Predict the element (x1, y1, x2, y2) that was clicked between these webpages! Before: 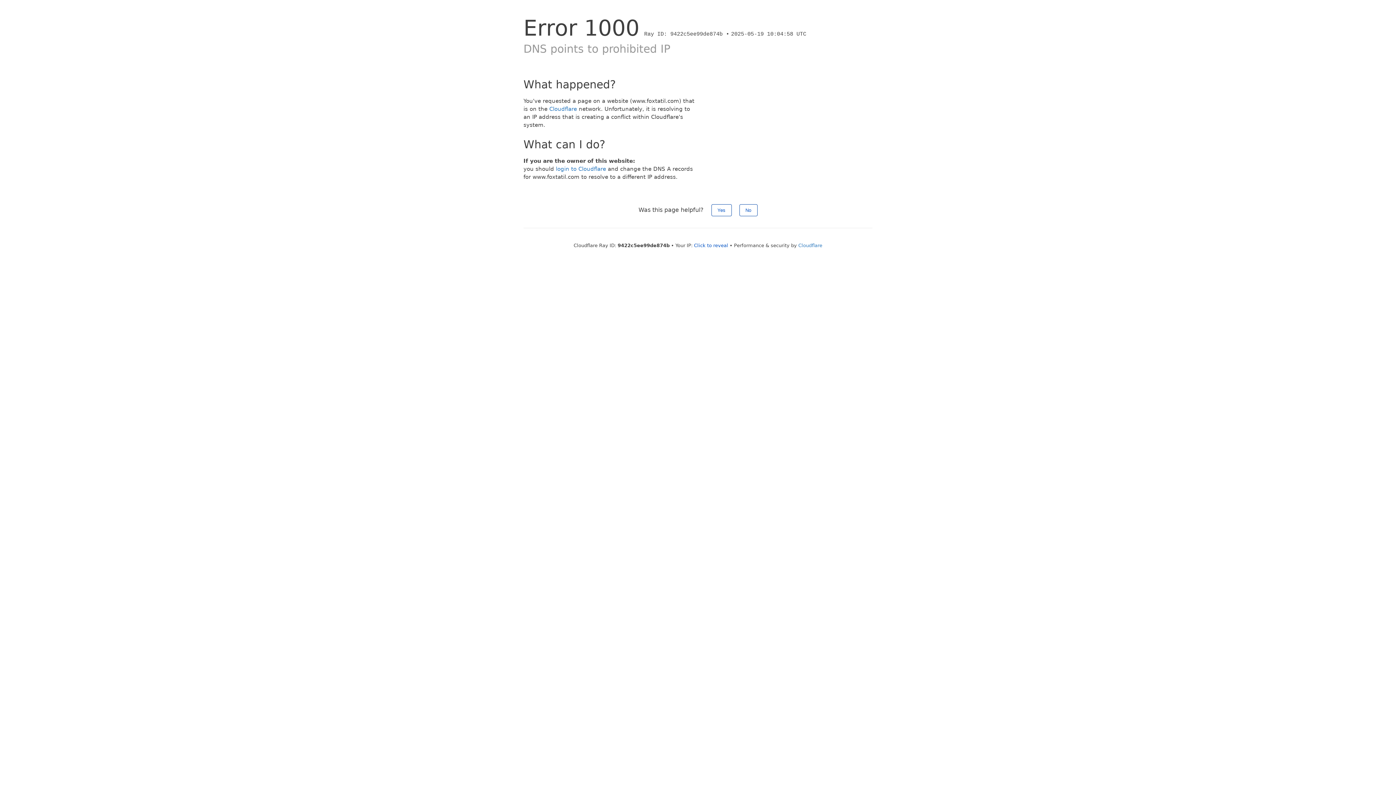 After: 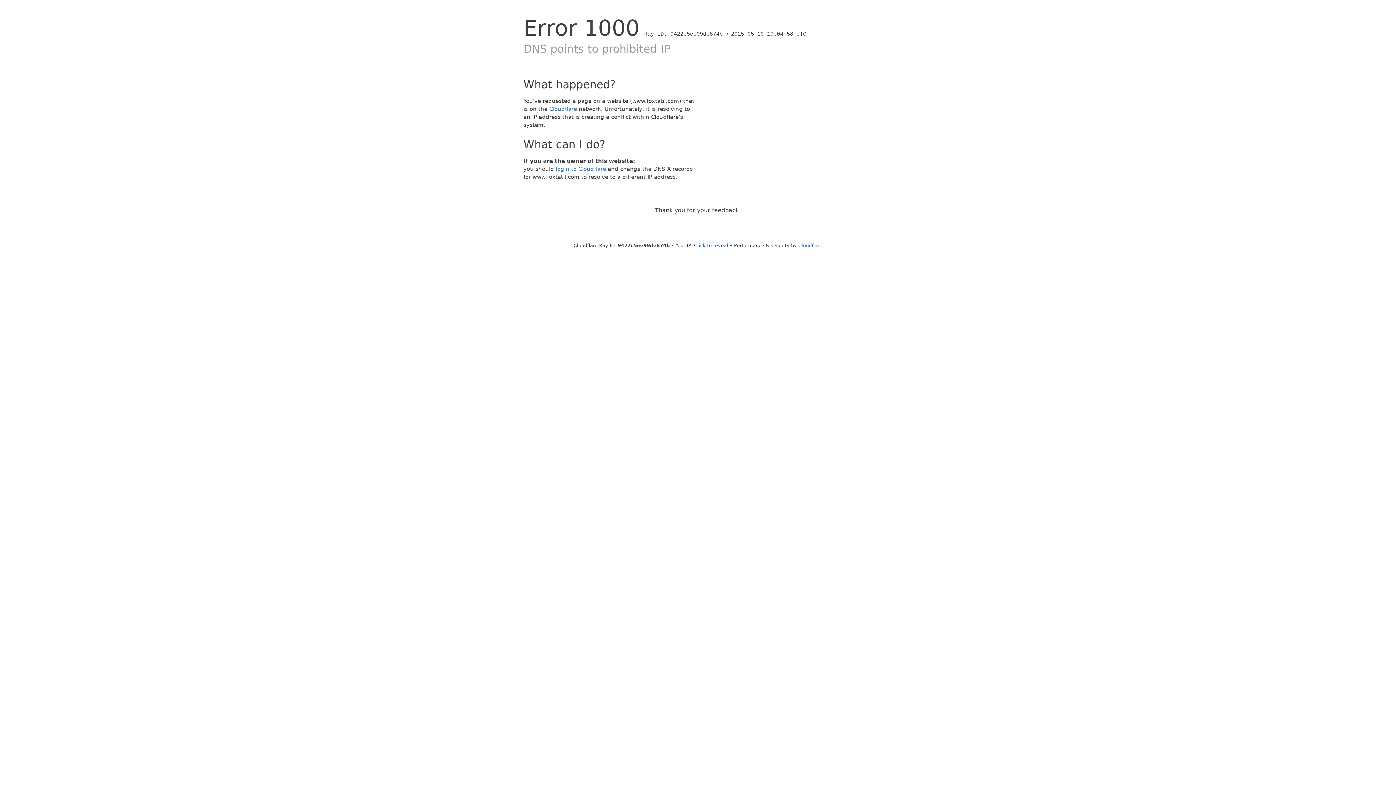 Action: bbox: (711, 204, 731, 216) label: Yes